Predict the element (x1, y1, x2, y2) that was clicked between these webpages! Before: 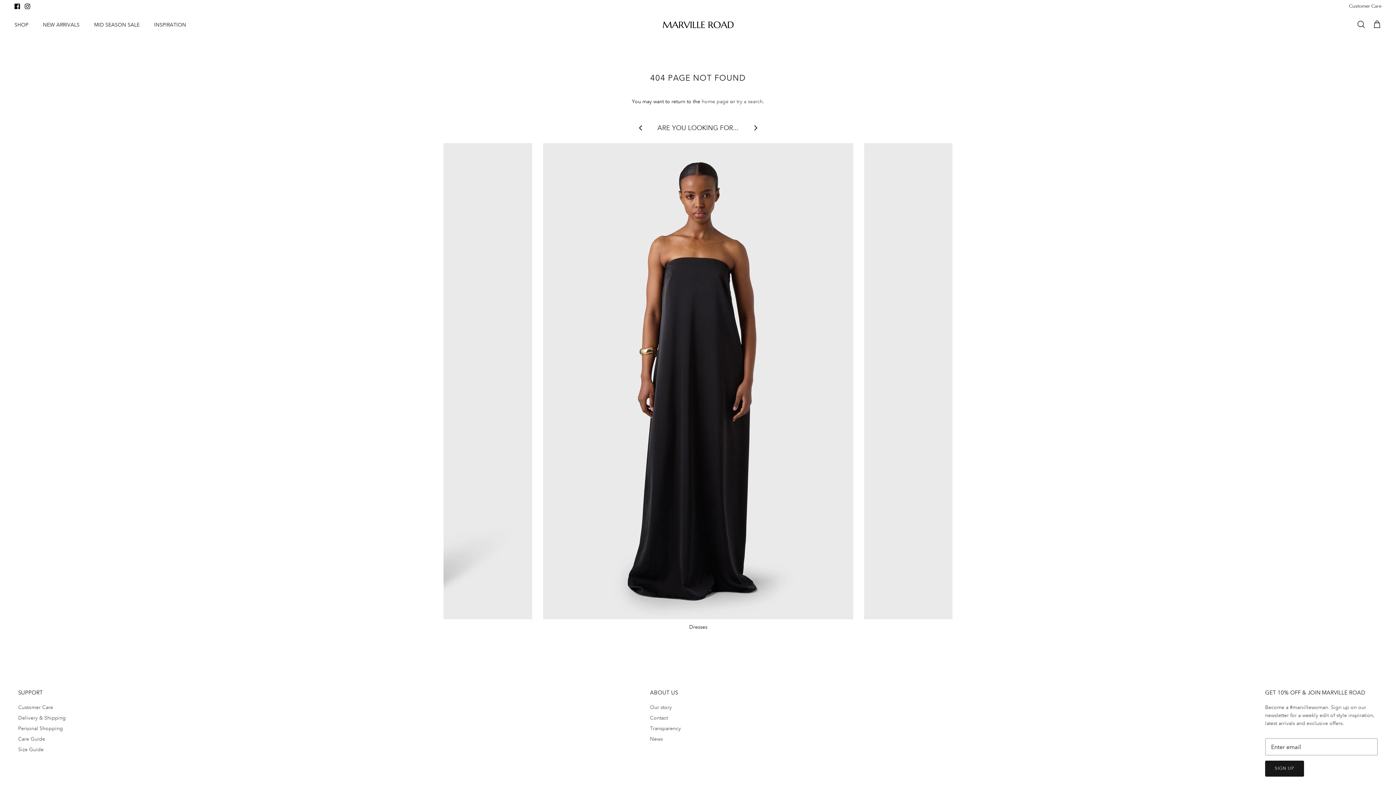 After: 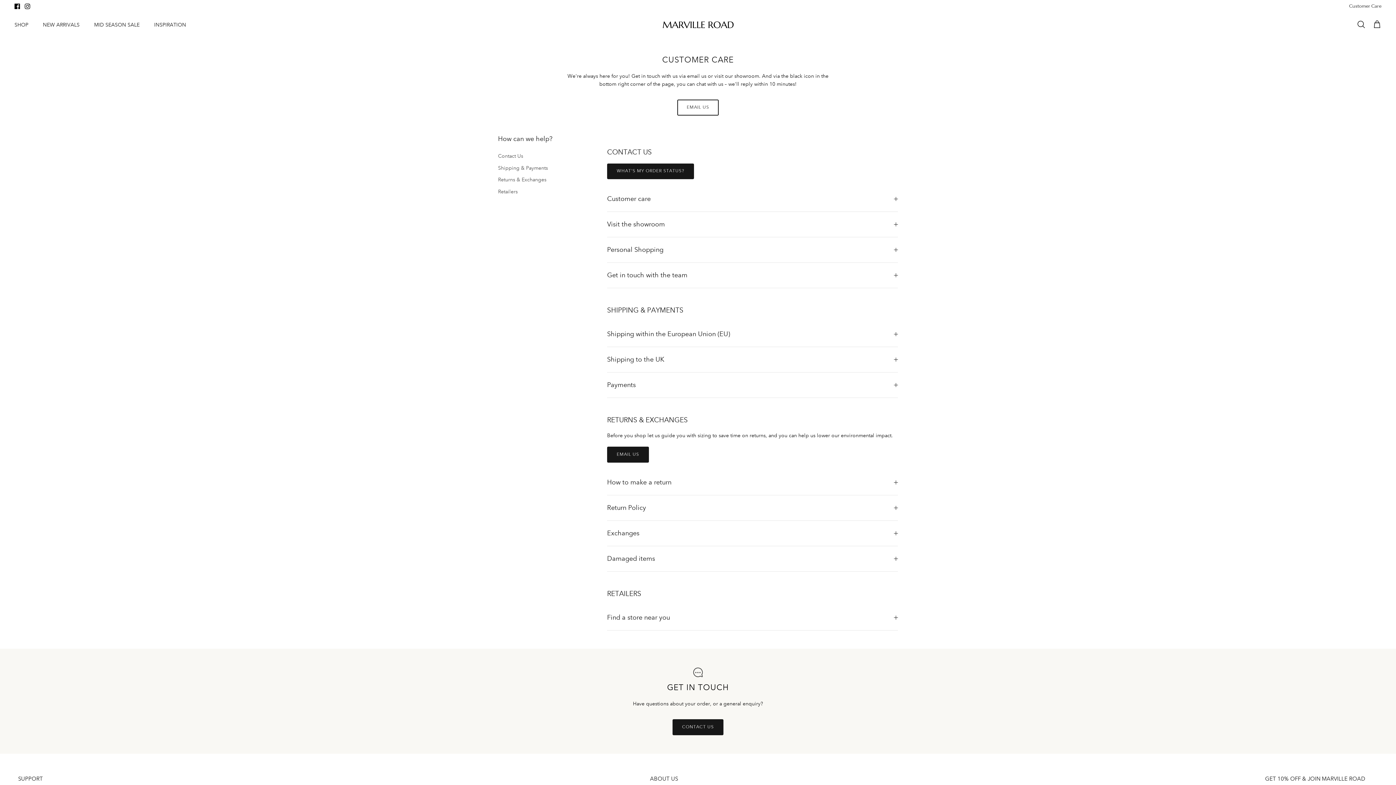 Action: bbox: (18, 704, 53, 711) label: Customer Care